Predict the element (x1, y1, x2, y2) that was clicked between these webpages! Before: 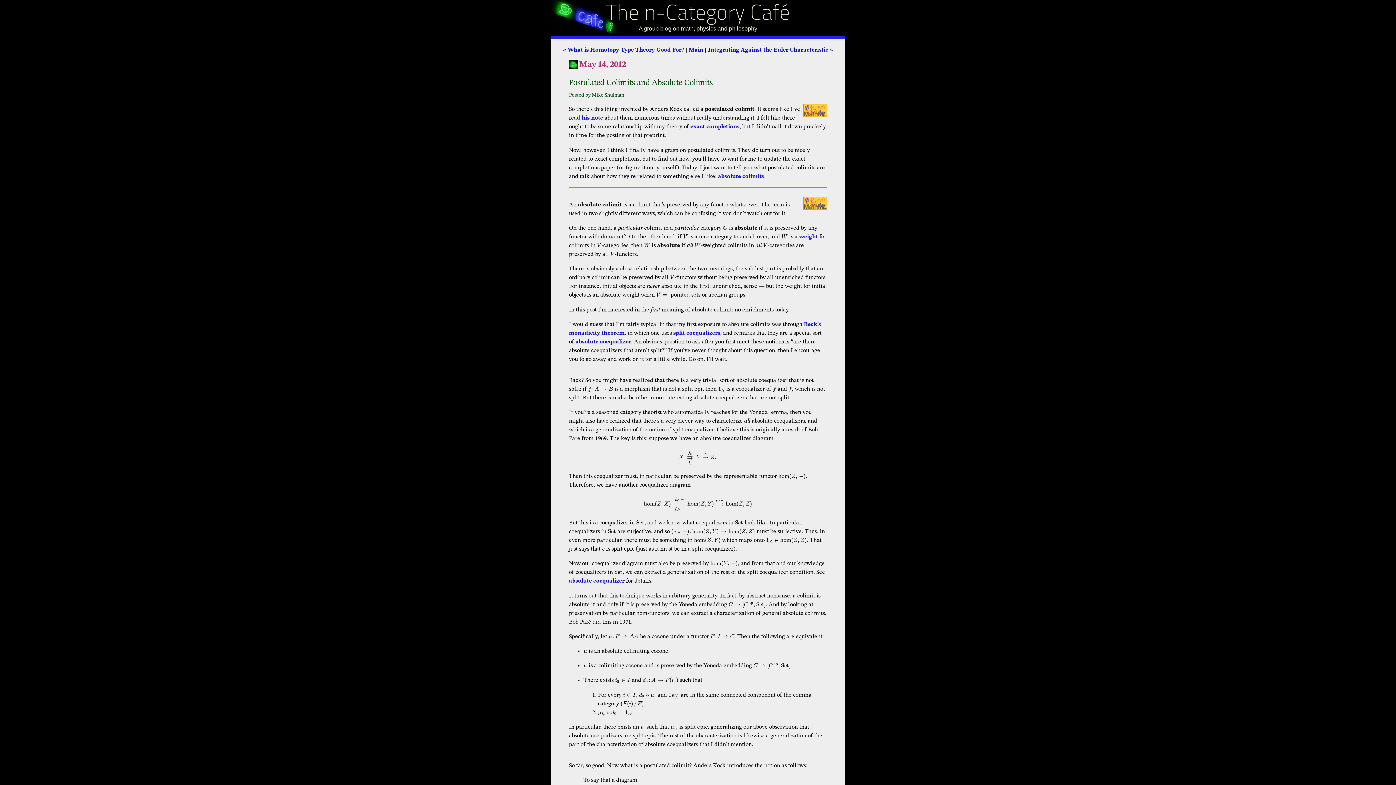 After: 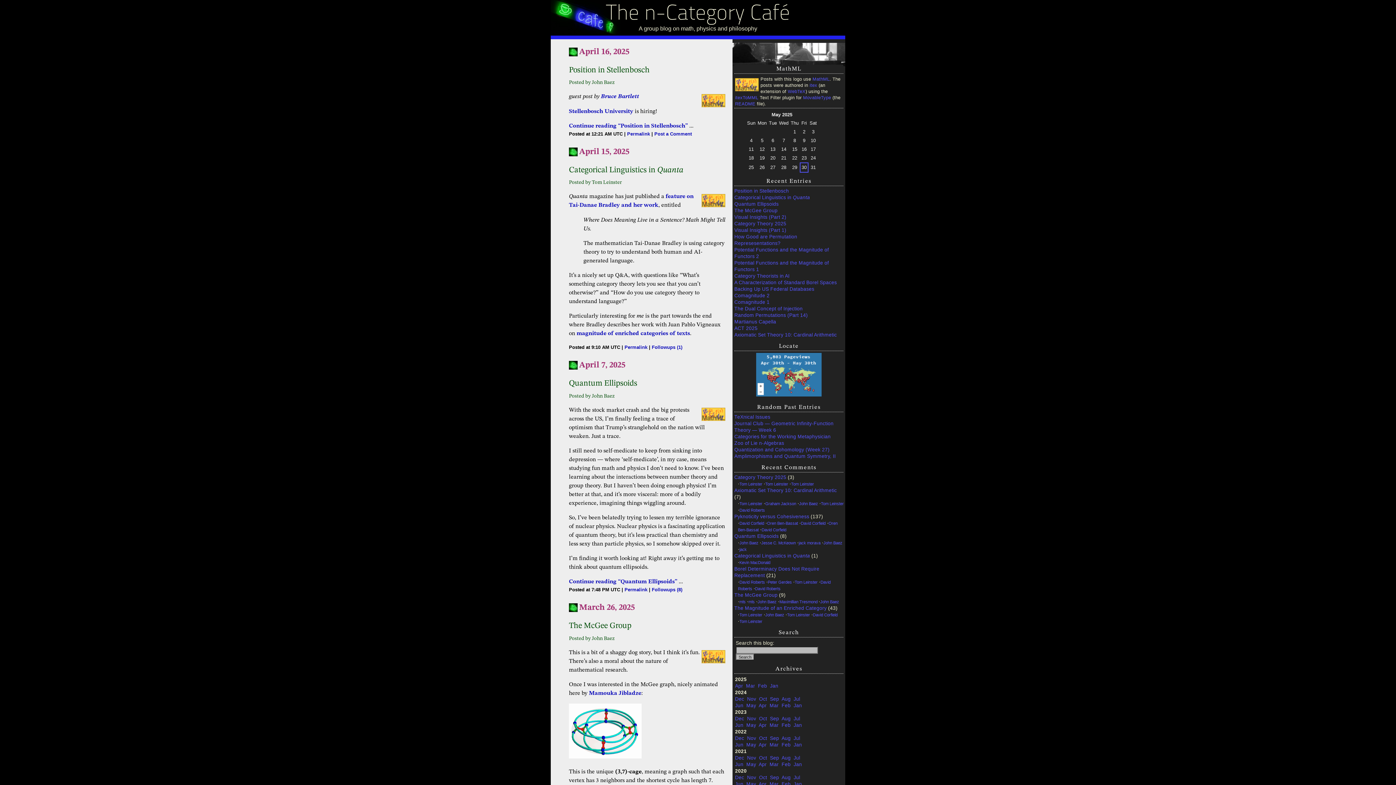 Action: label: The n-Category Café bbox: (606, 3, 790, 25)